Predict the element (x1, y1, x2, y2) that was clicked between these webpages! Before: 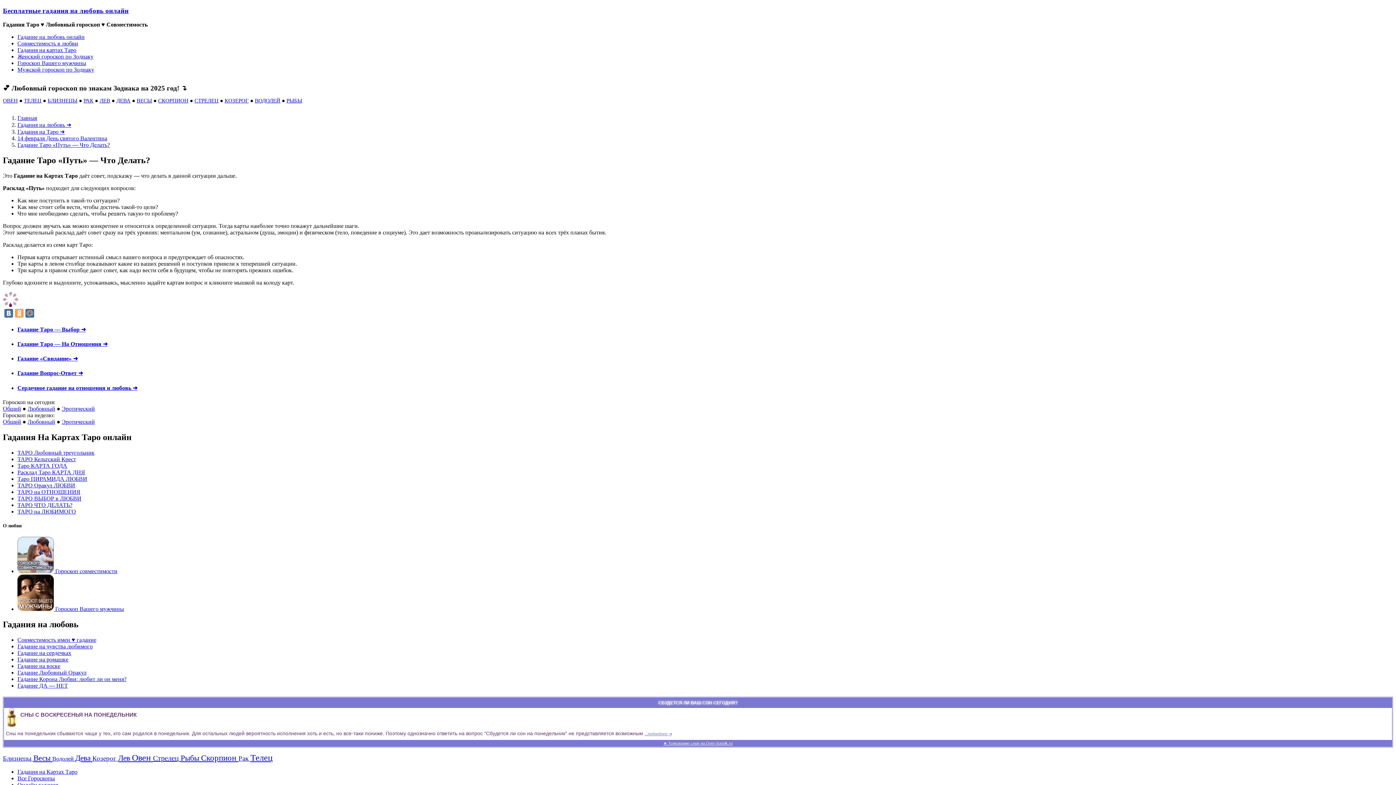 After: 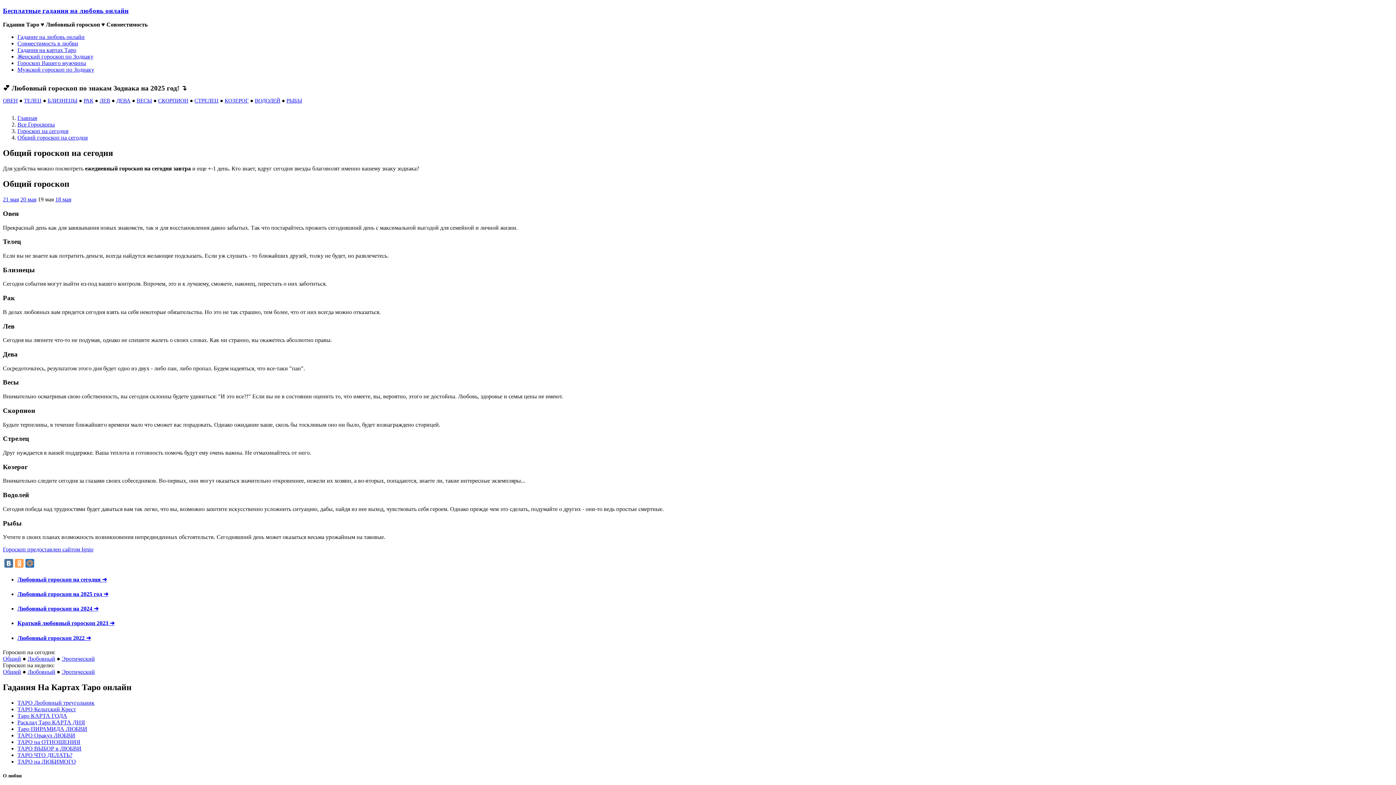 Action: bbox: (2, 405, 21, 411) label: Общий